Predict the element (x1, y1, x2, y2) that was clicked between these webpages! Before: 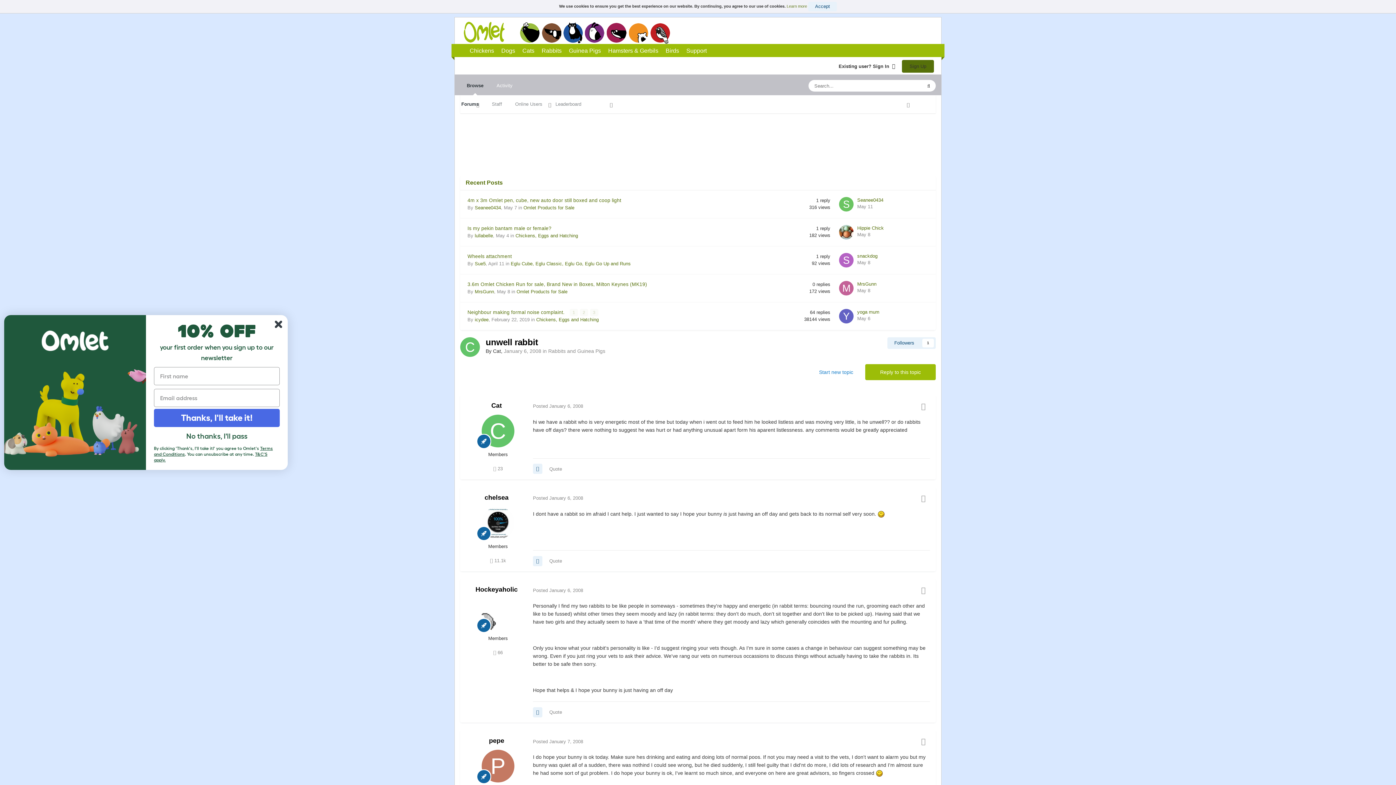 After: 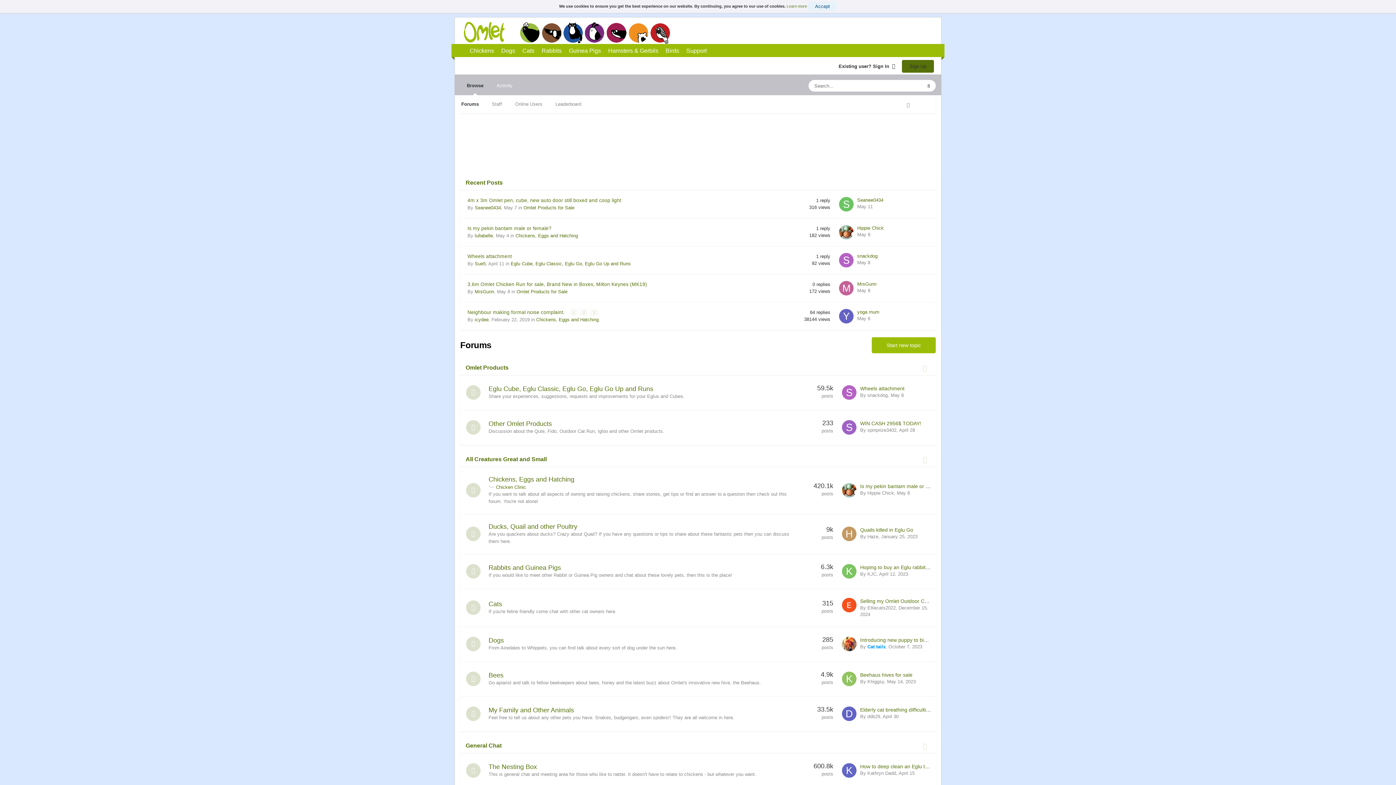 Action: label: Browse bbox: (460, 76, 490, 95)